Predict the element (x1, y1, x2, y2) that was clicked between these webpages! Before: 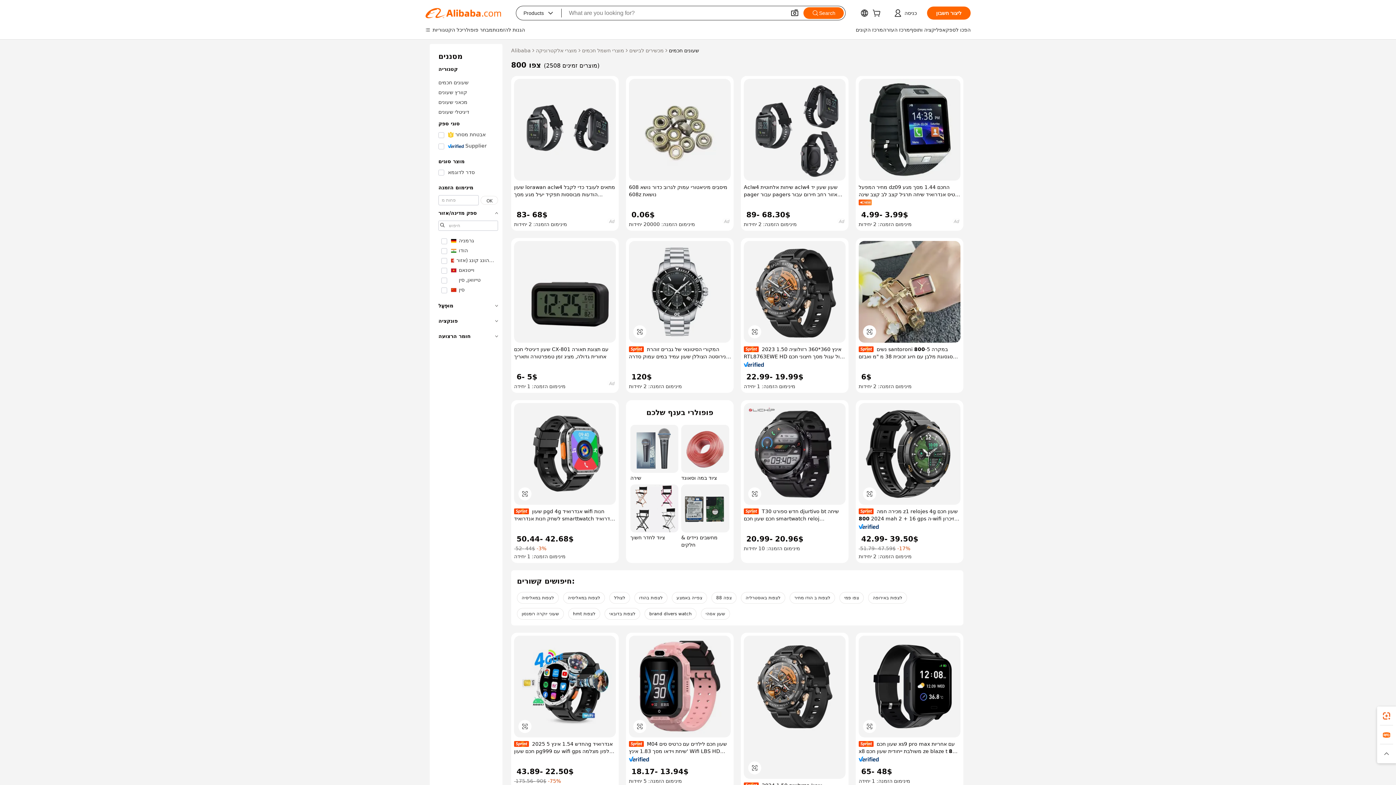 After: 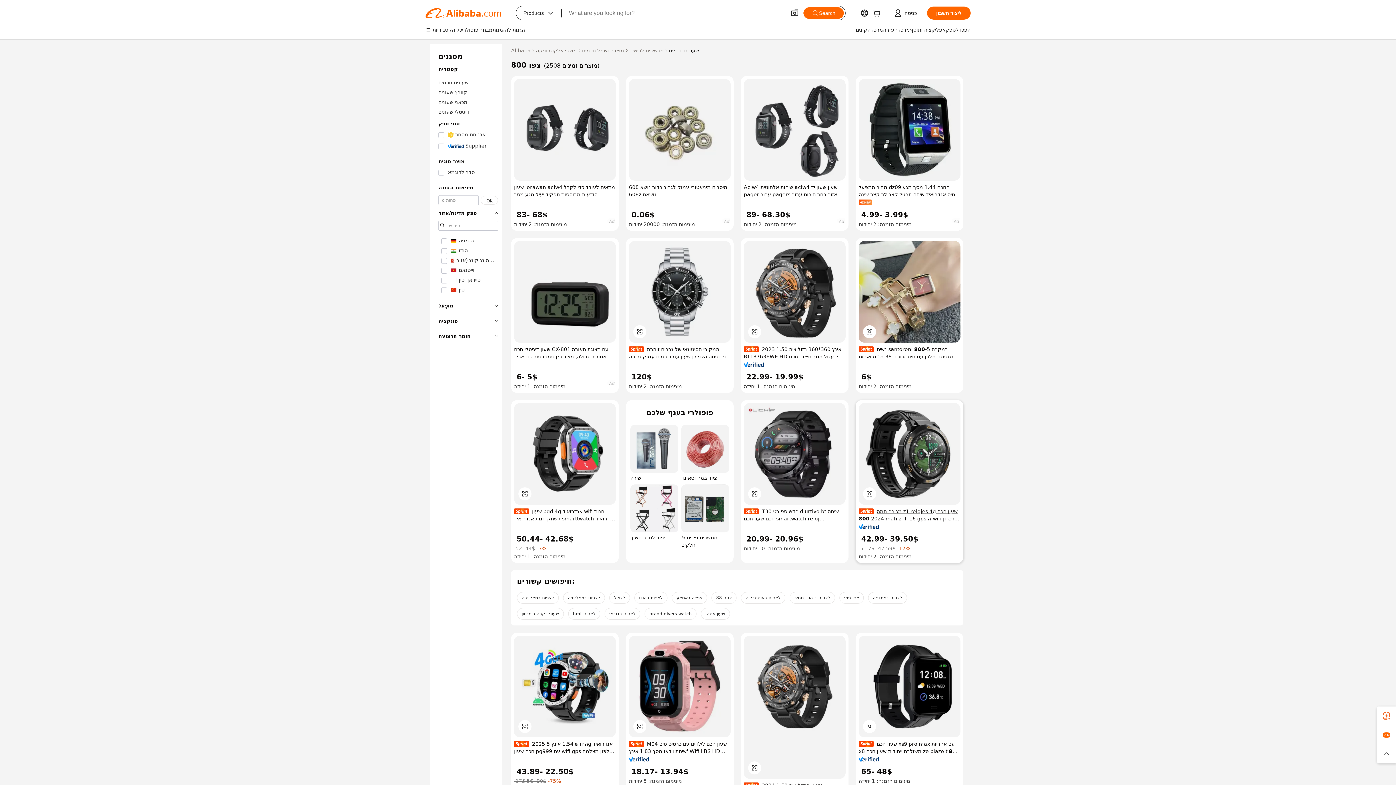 Action: bbox: (858, 508, 960, 522) label: מכירה חמה z1 relojes 4g שעון חכם 2024 800 mah 2 + 16 gps ה-wifi זיכרון amoled חכם עם כרטיס ה-SIM